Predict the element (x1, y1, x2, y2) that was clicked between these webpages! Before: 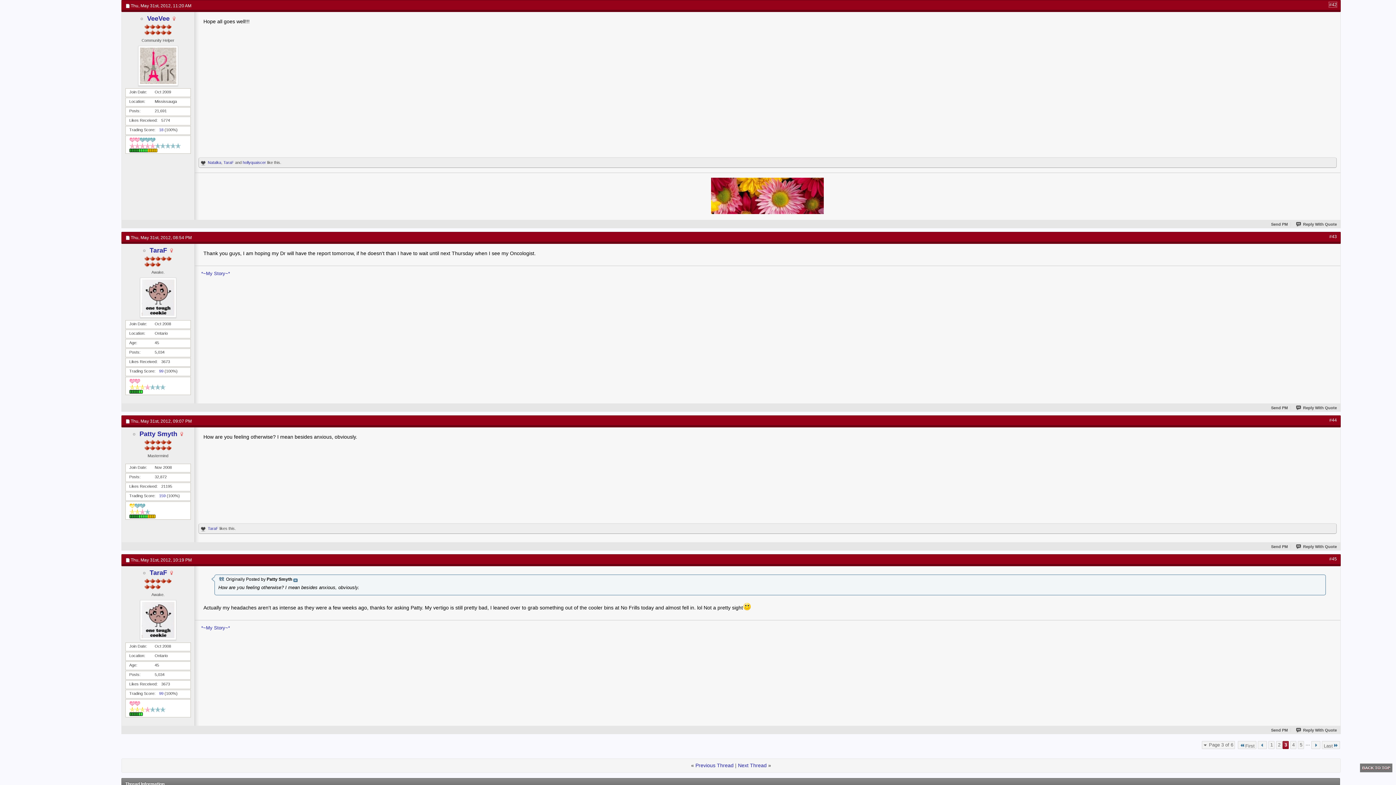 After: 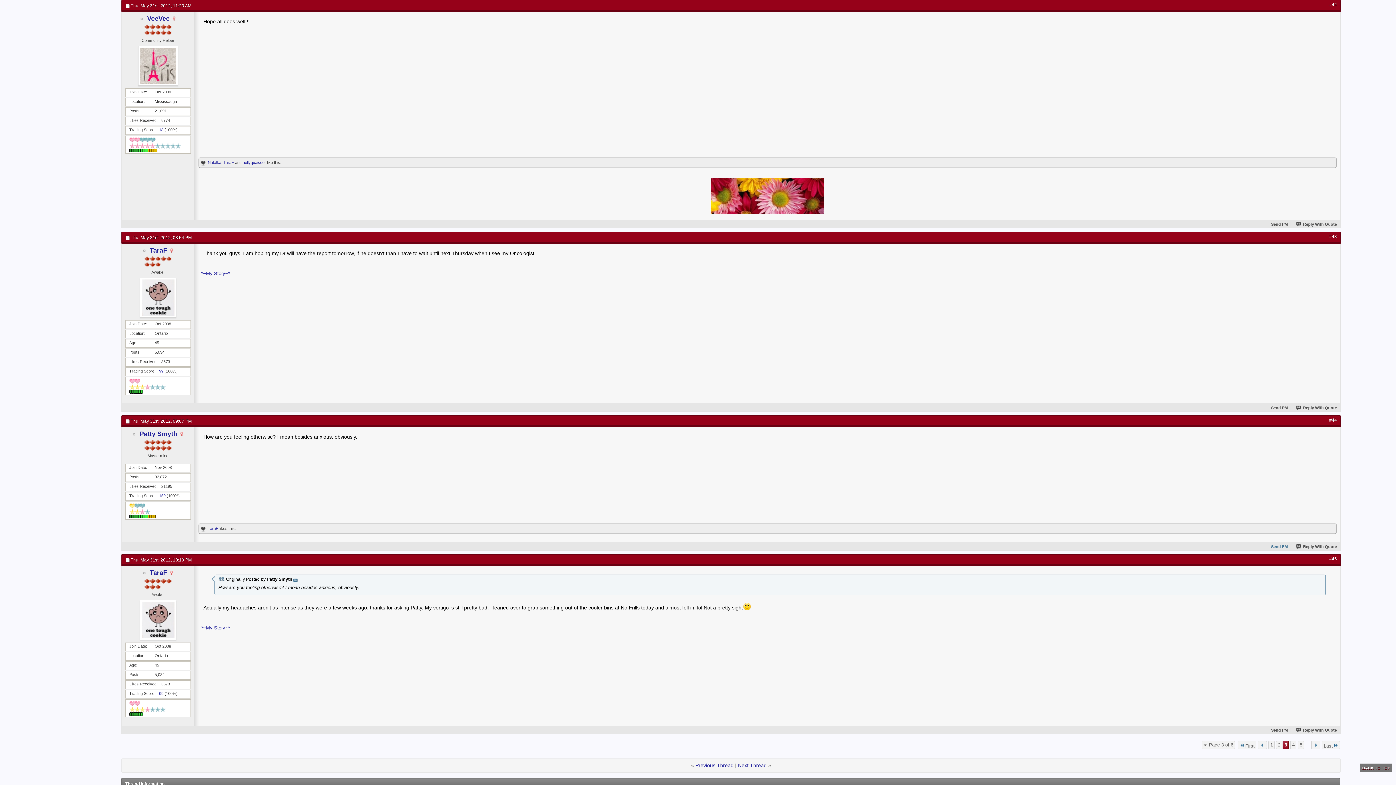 Action: label: Send PM bbox: (1263, 544, 1288, 549)